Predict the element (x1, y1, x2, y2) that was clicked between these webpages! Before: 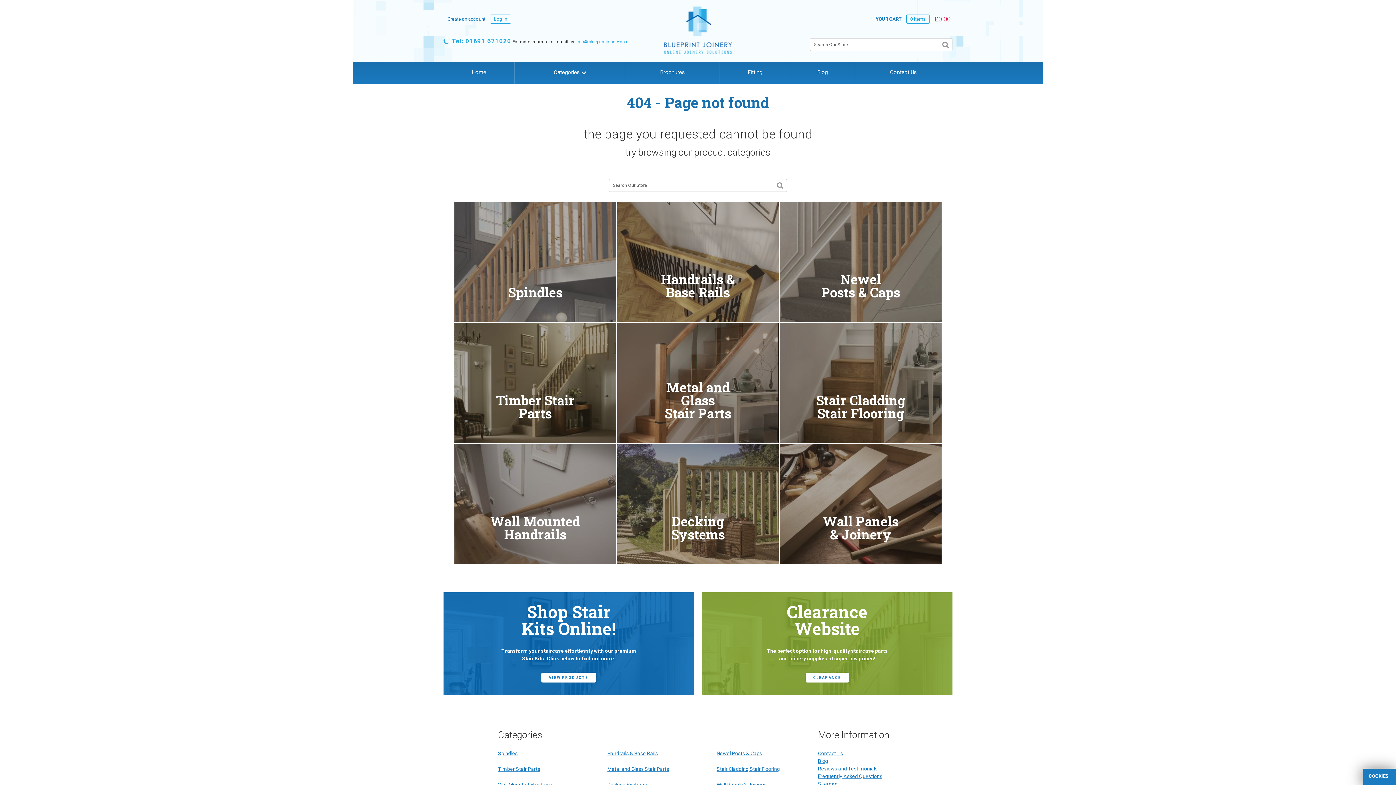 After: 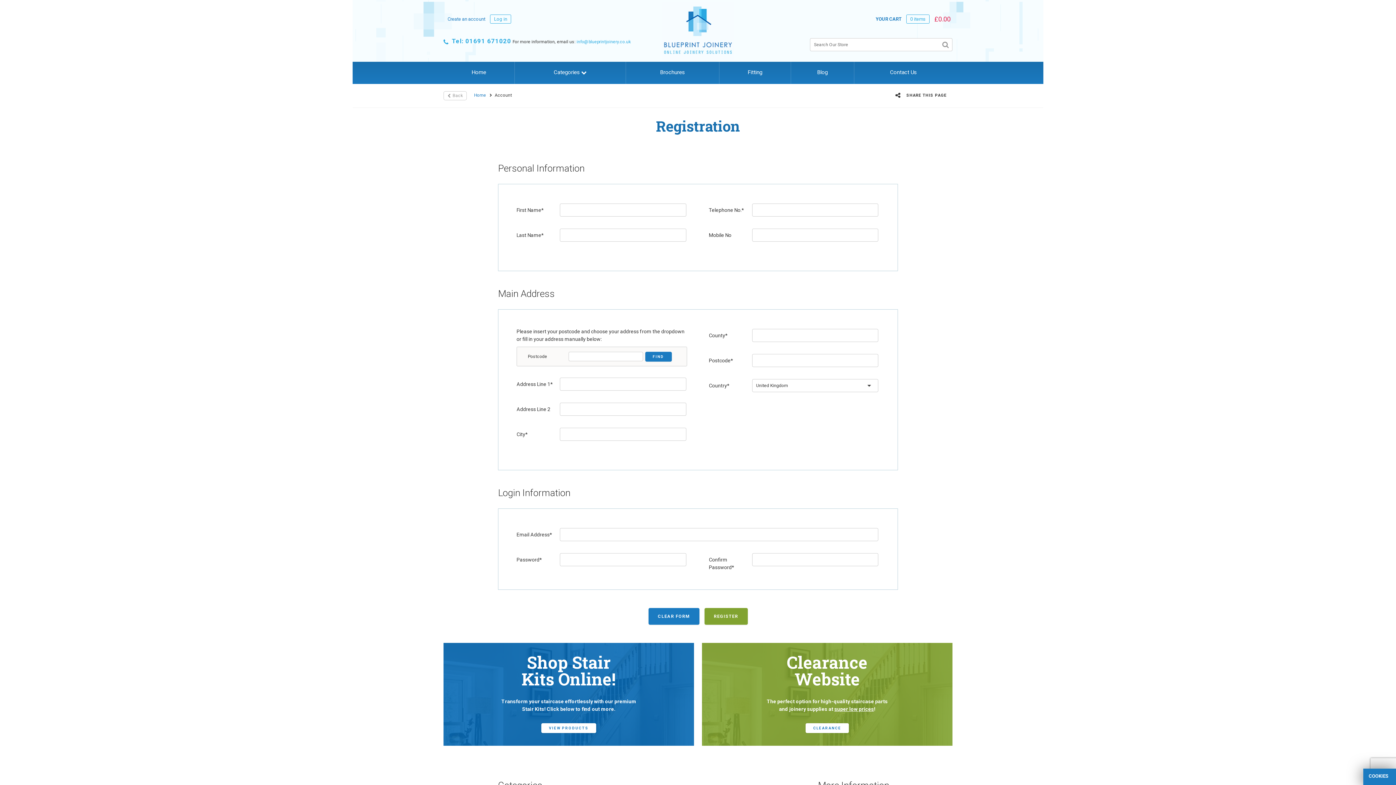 Action: bbox: (447, 16, 485, 21) label: Create an account